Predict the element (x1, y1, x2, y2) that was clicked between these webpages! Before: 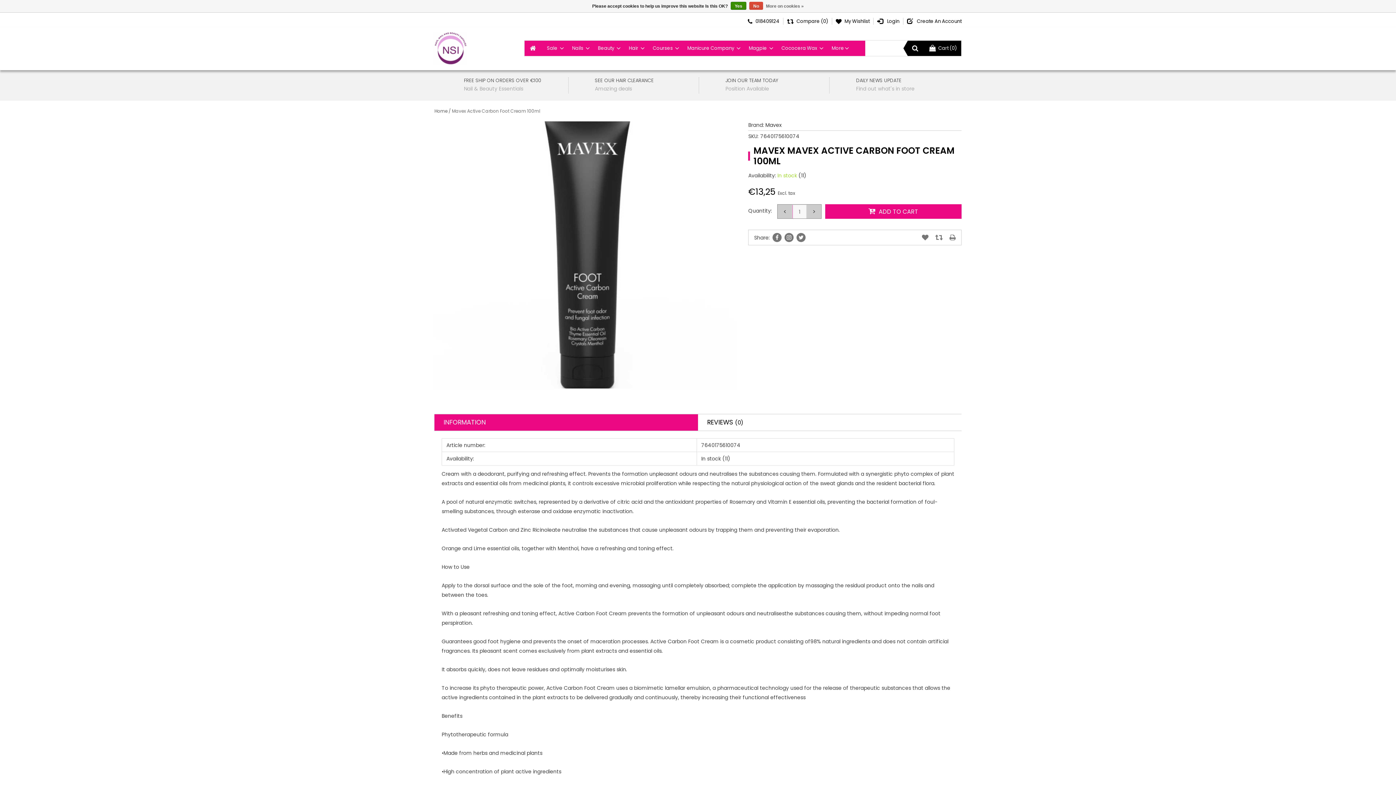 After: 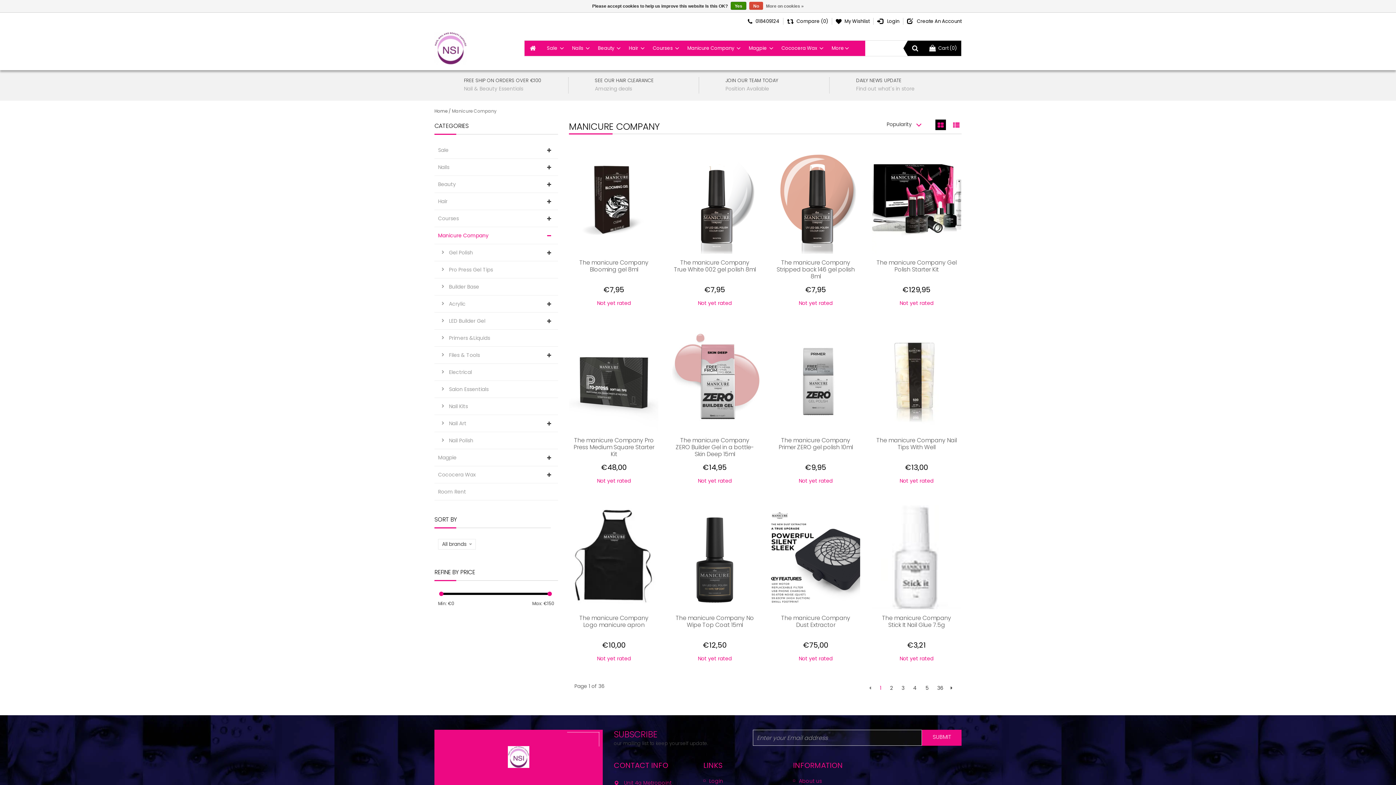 Action: label: Manicure Company bbox: (682, 40, 743, 56)